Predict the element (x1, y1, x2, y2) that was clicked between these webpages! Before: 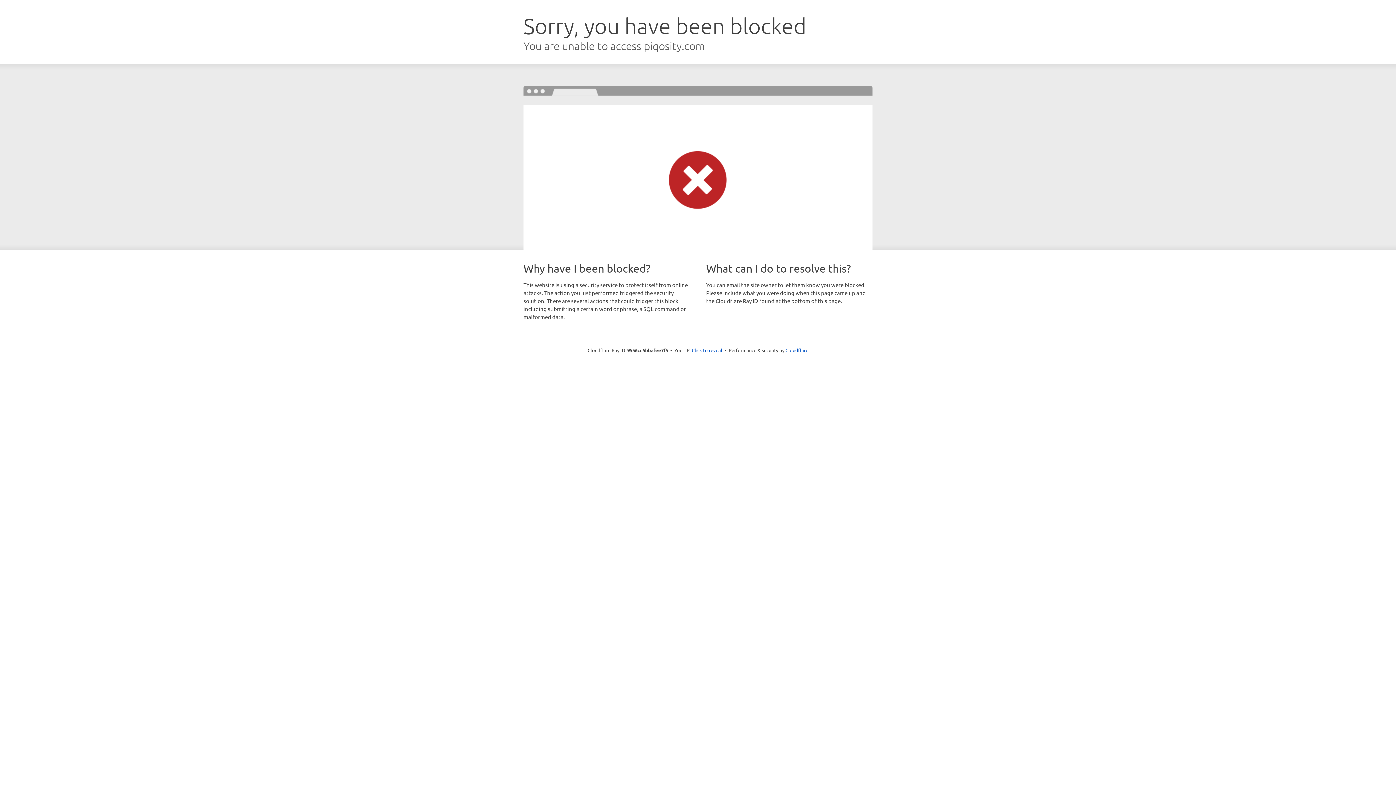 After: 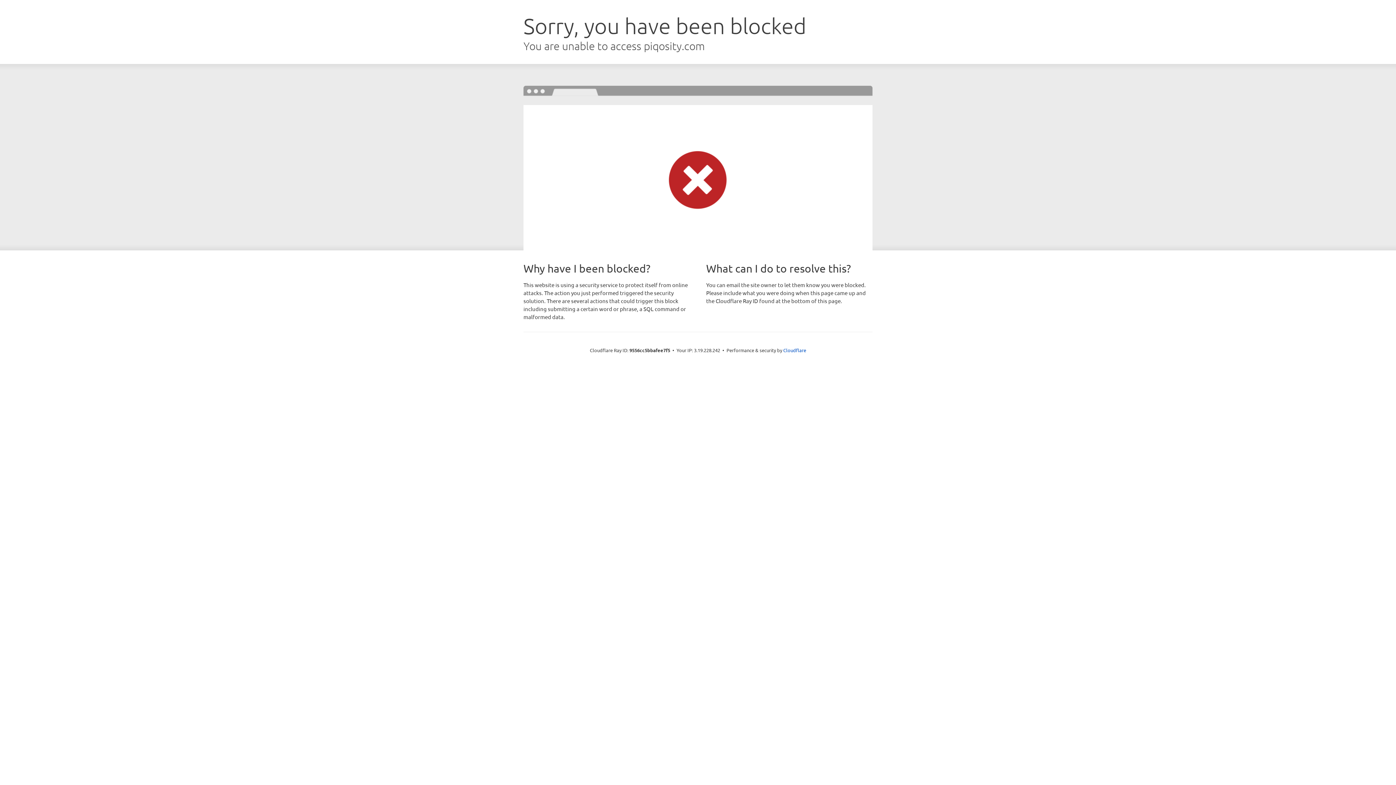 Action: label: Click to reveal bbox: (692, 346, 722, 353)